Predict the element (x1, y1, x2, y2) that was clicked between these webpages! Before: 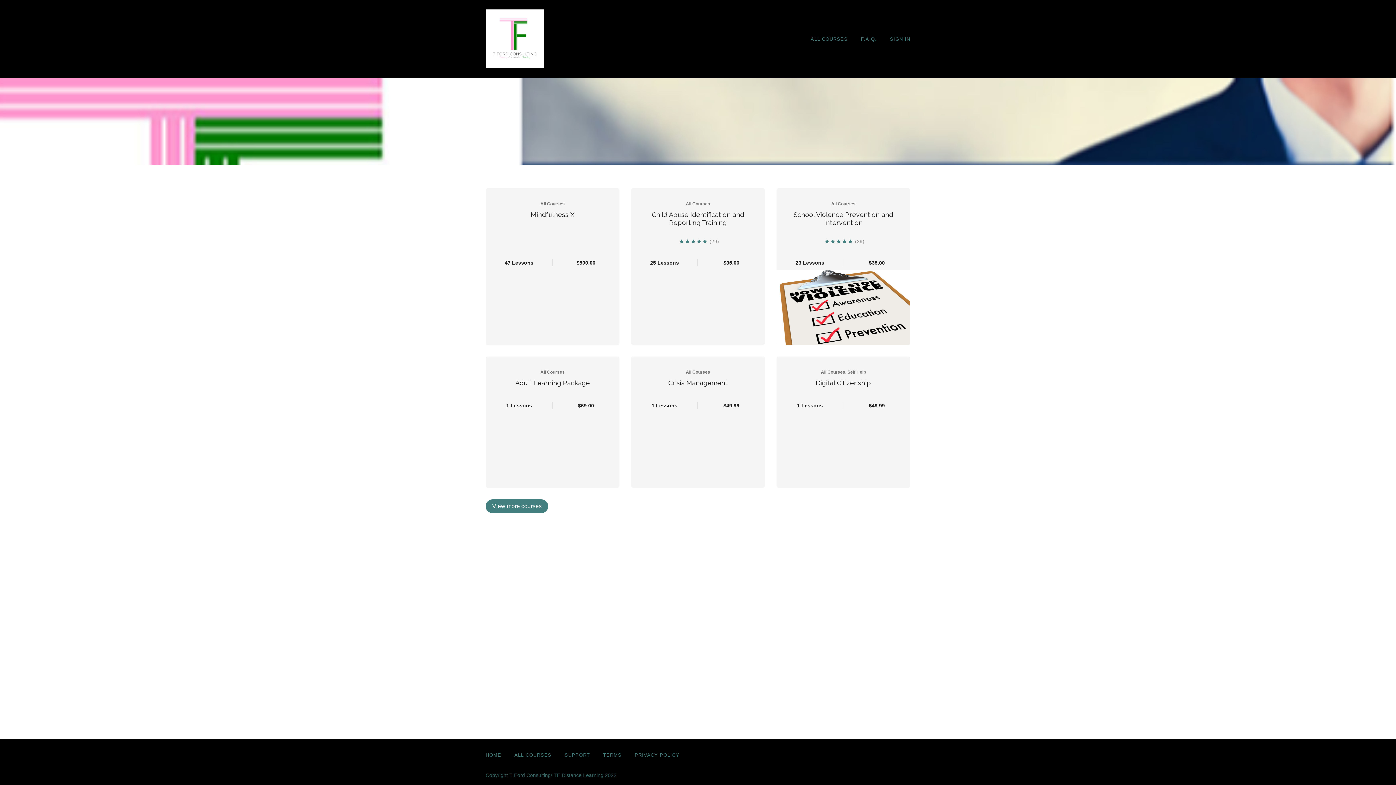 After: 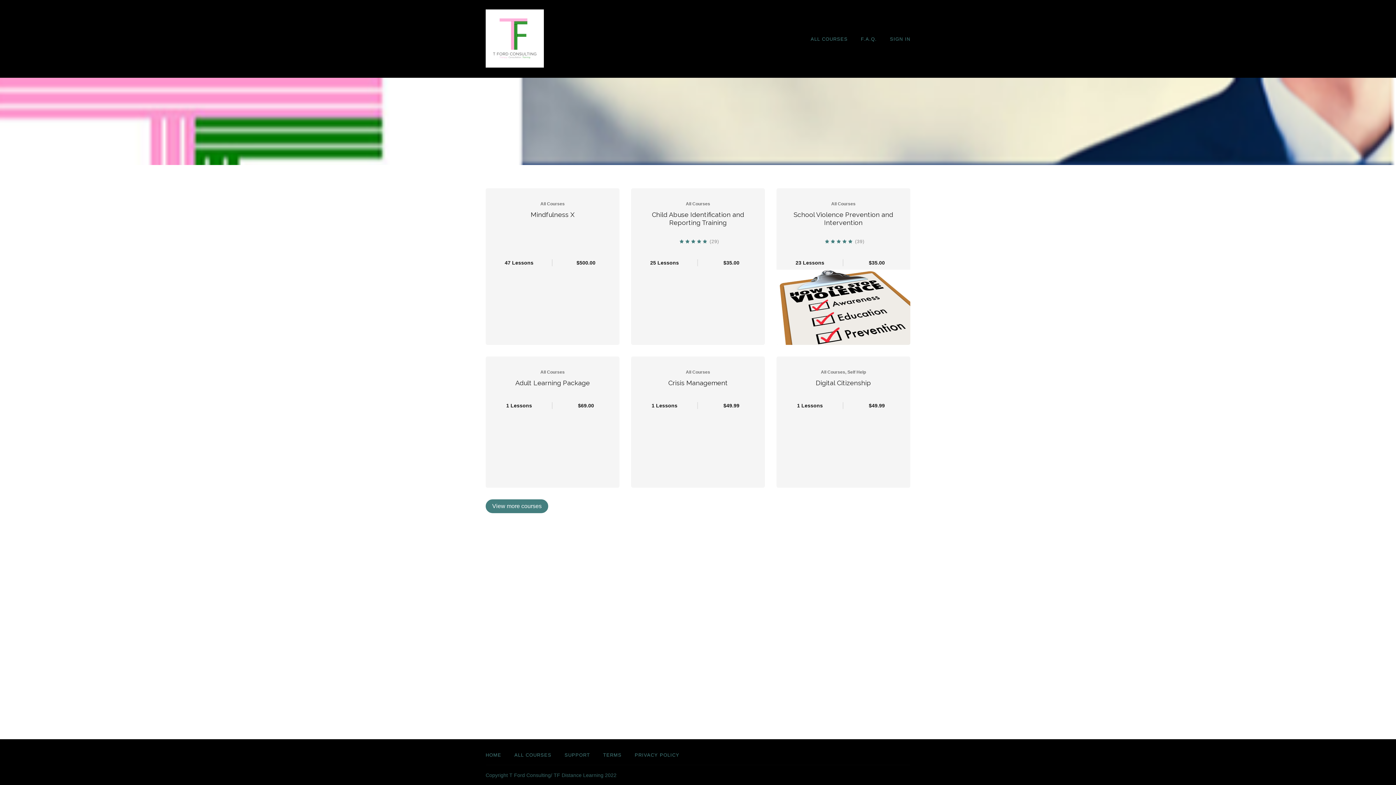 Action: label: TF Distance Learning Online bbox: (485, 9, 544, 67)